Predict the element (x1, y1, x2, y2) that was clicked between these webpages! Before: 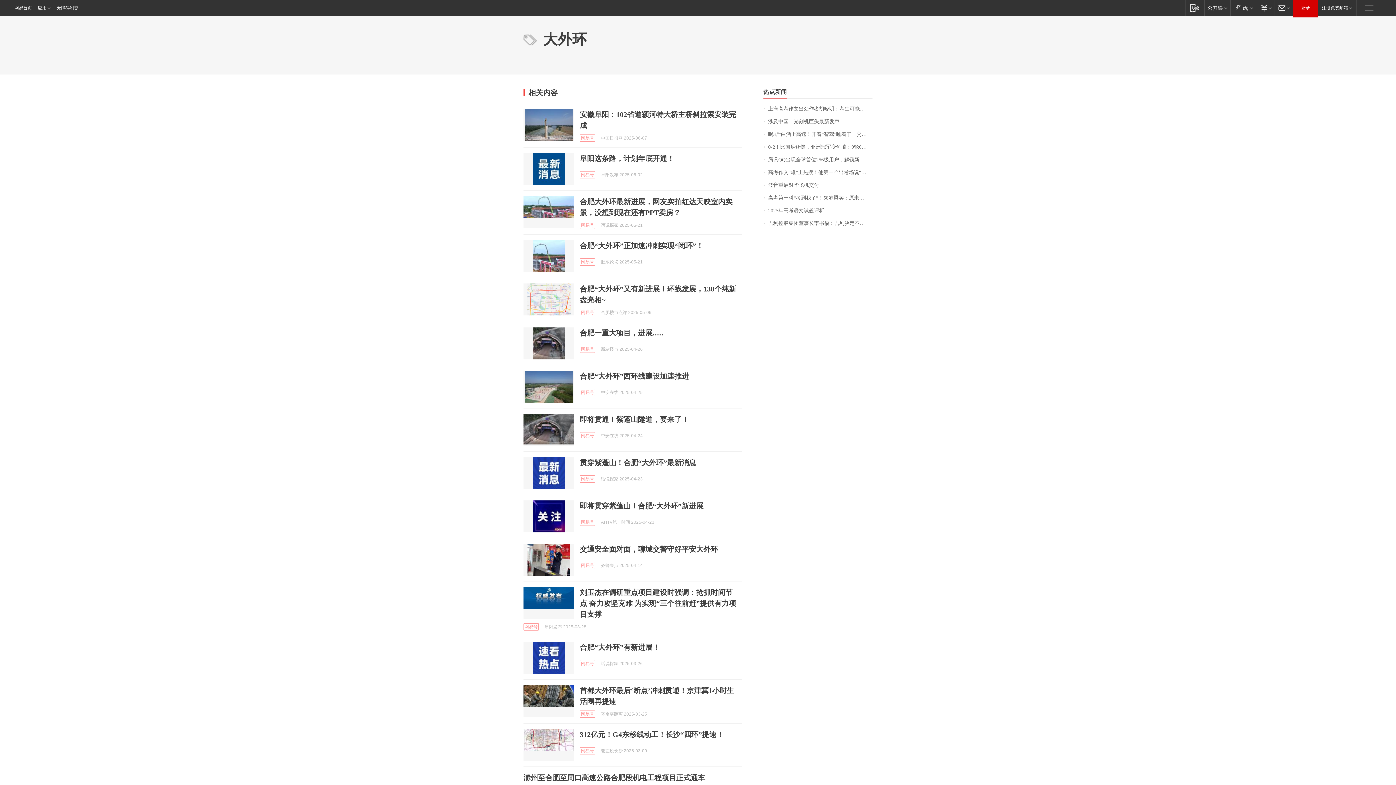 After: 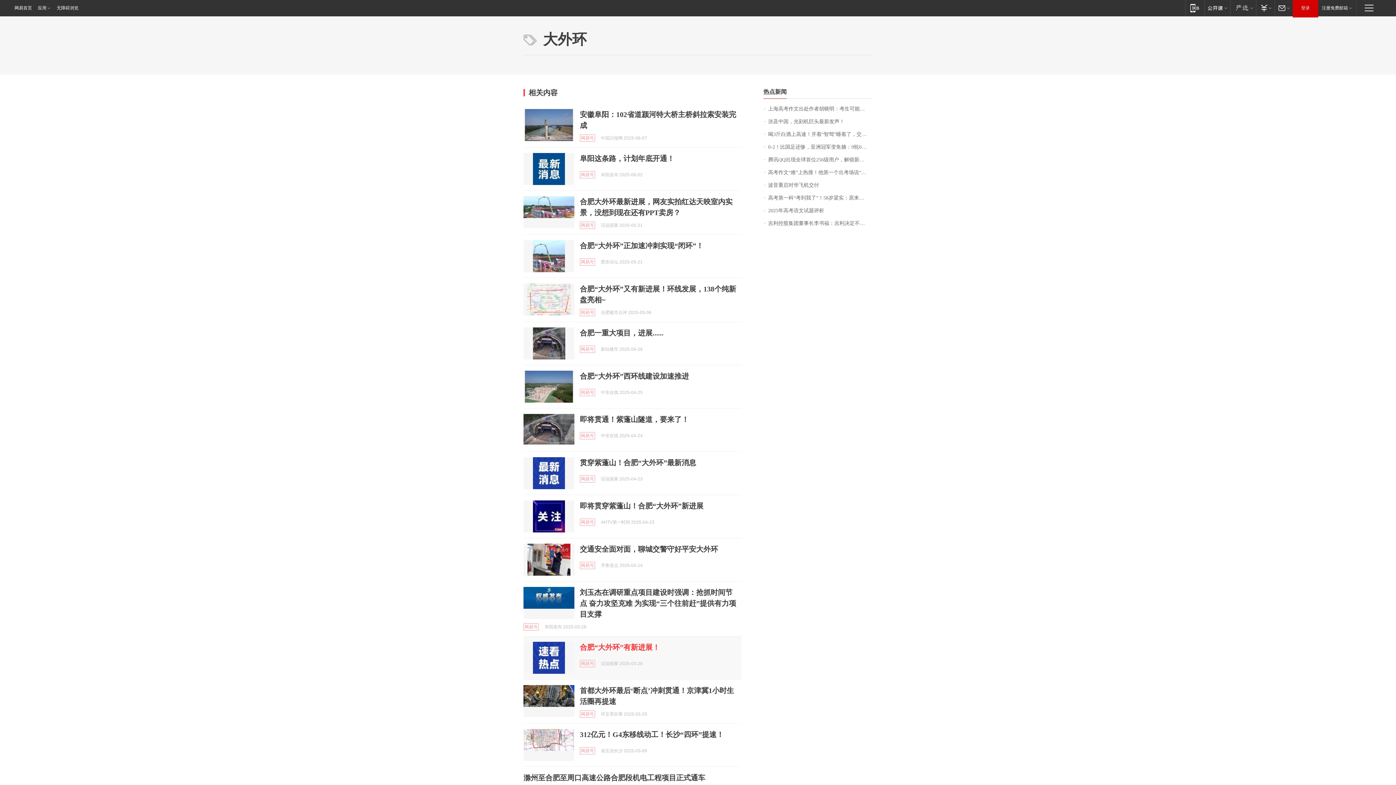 Action: label: 合肥“大外环”有新进展！ bbox: (580, 643, 660, 651)